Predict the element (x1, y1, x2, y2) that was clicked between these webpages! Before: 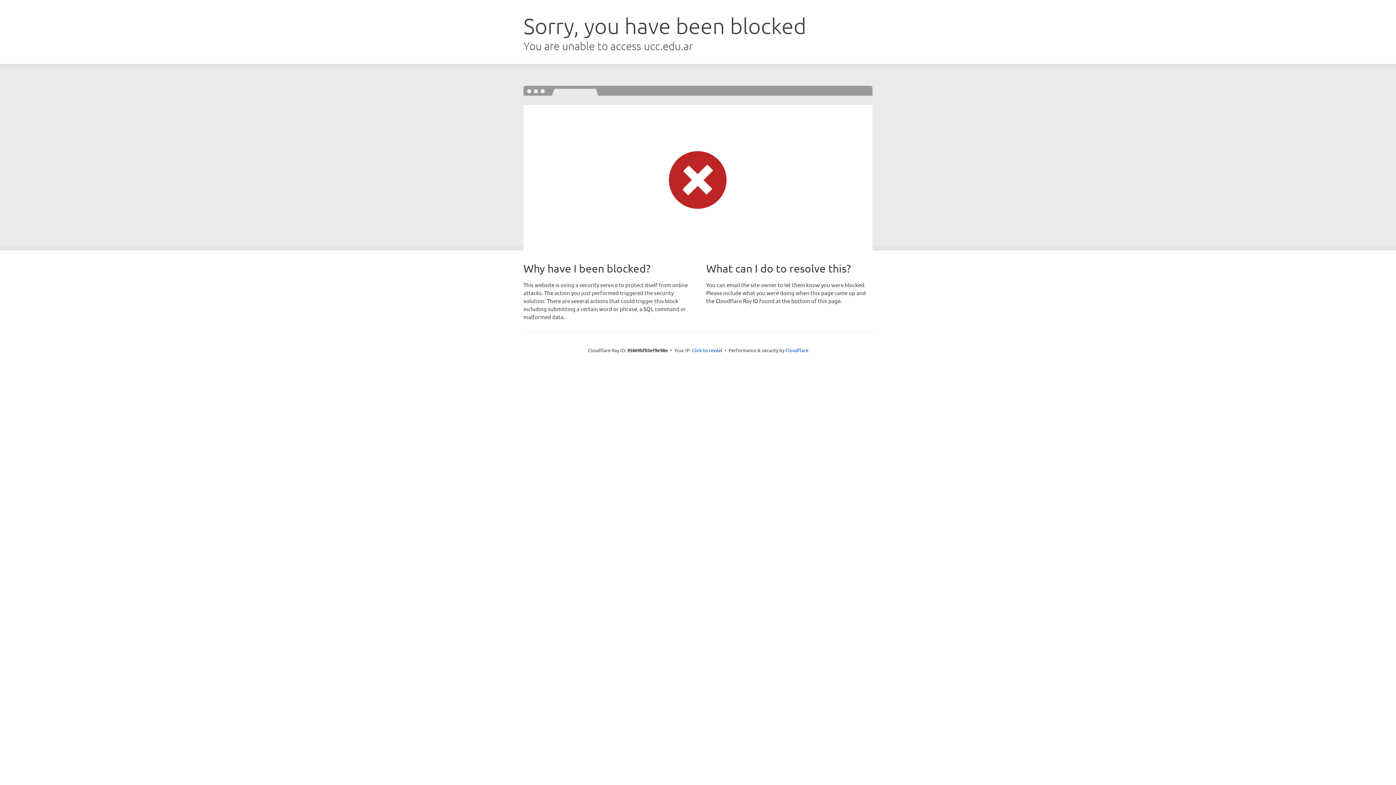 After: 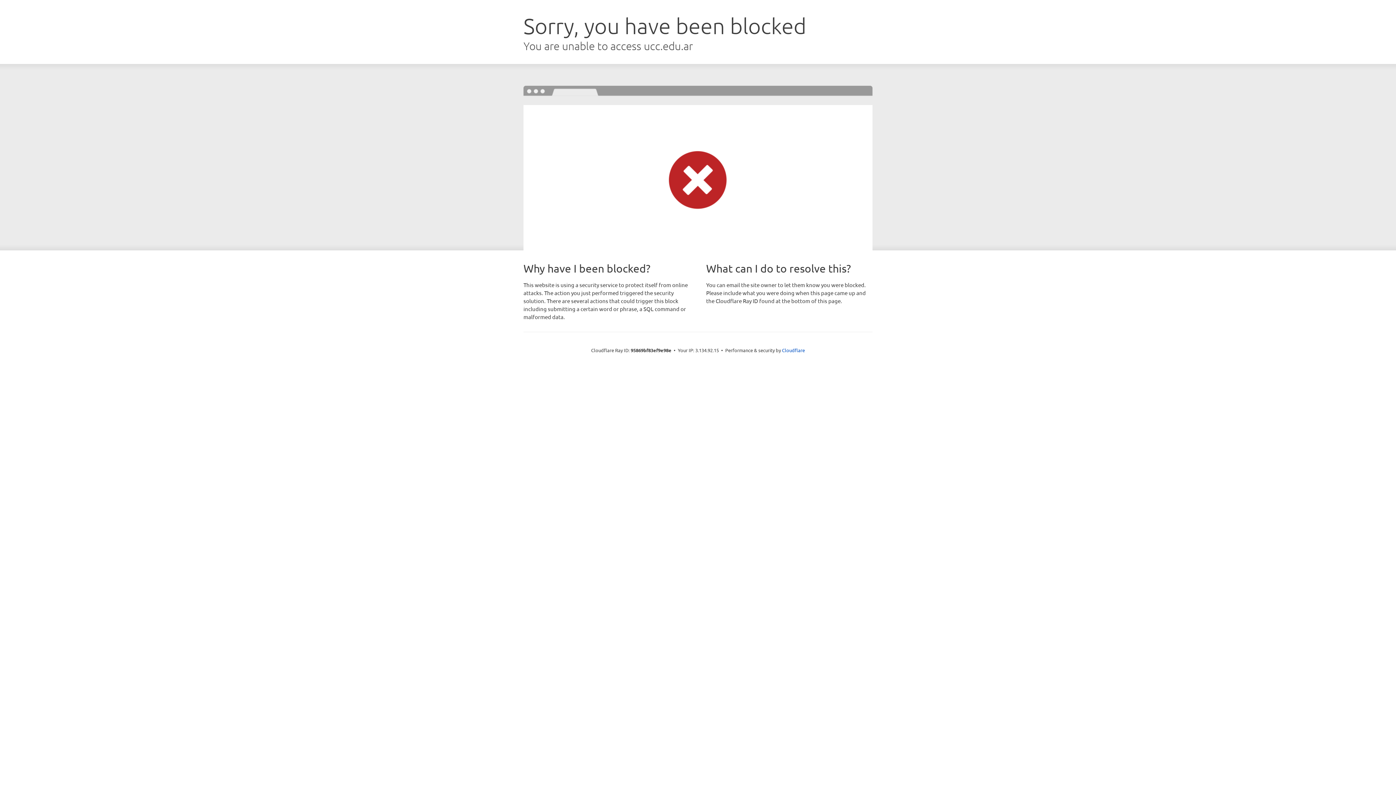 Action: bbox: (692, 346, 722, 353) label: Click to reveal